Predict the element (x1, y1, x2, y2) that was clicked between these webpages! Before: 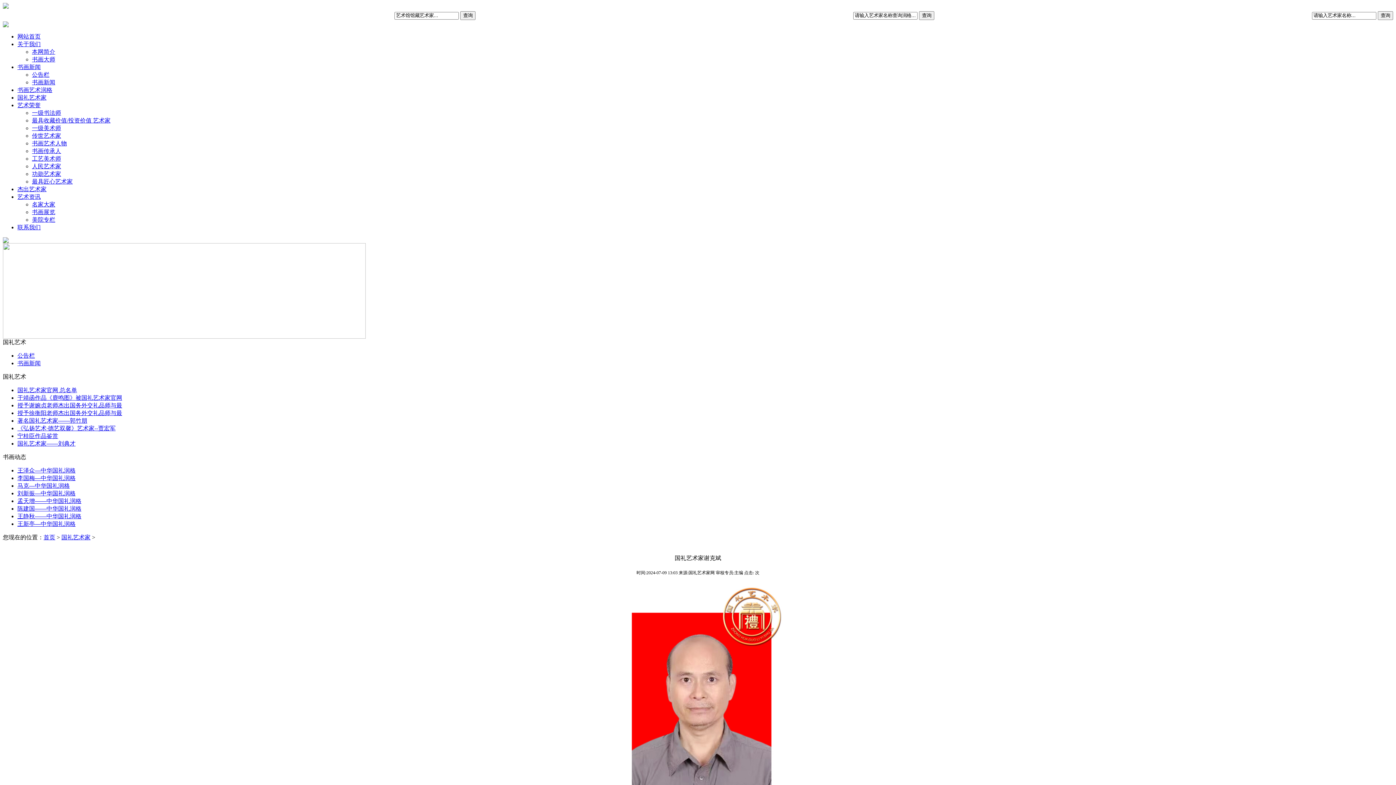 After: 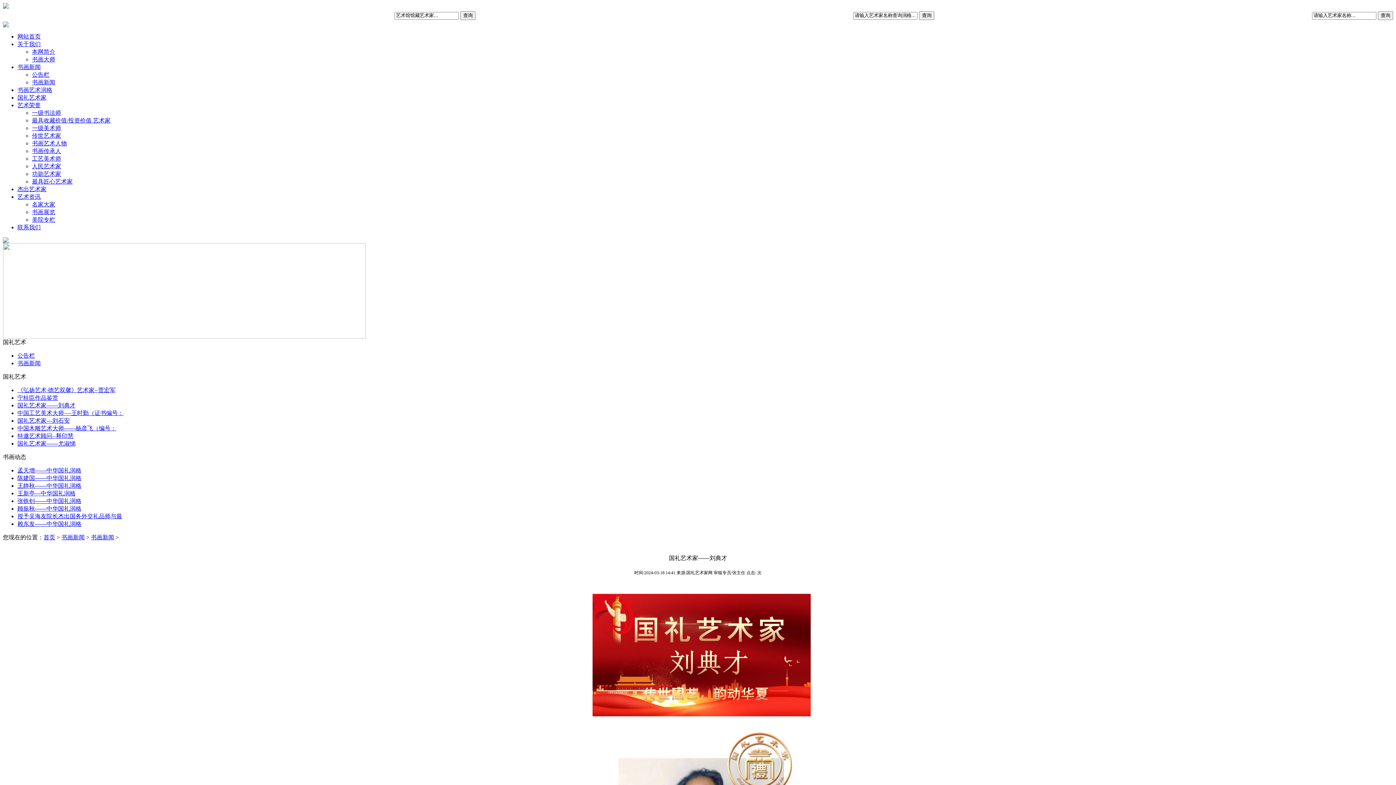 Action: label: 国礼艺术家——刘典才 bbox: (17, 440, 75, 446)